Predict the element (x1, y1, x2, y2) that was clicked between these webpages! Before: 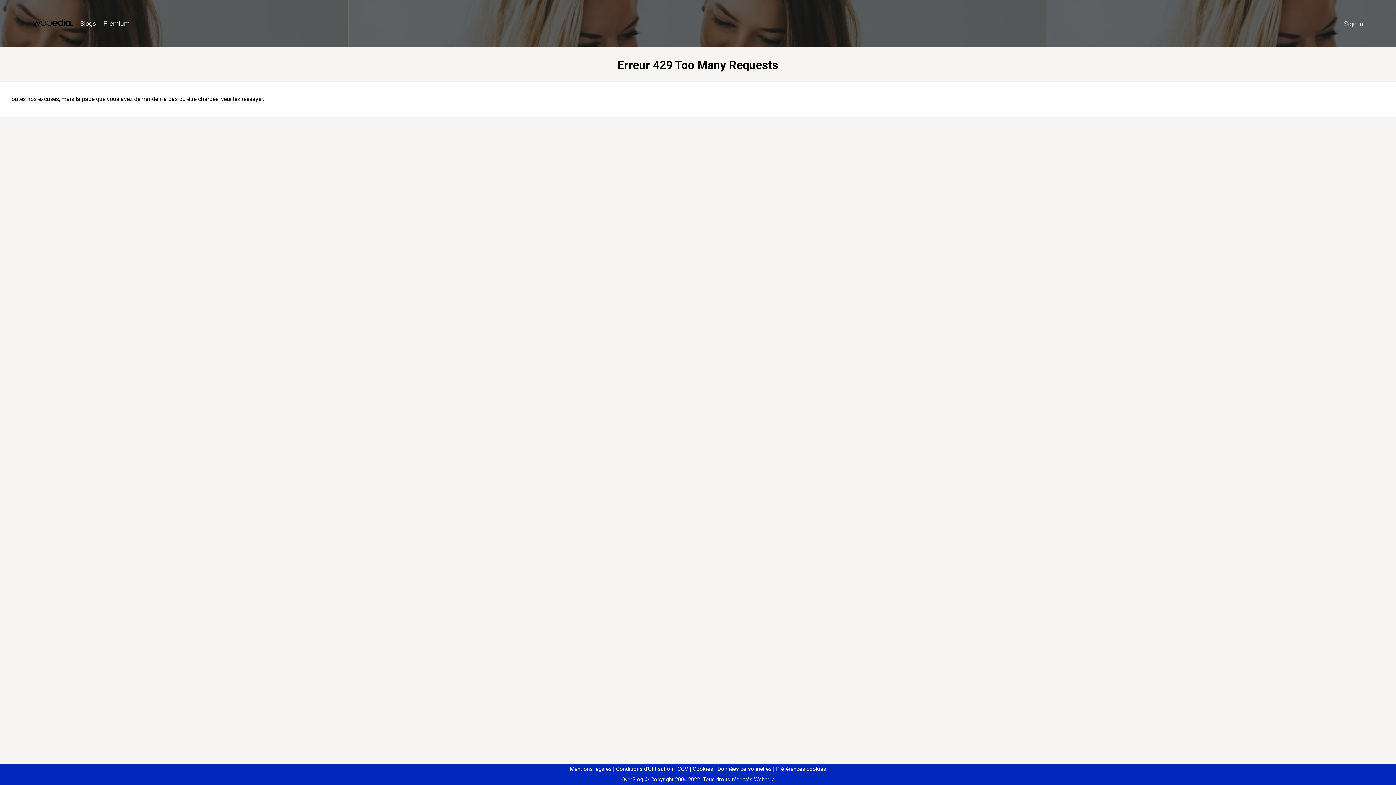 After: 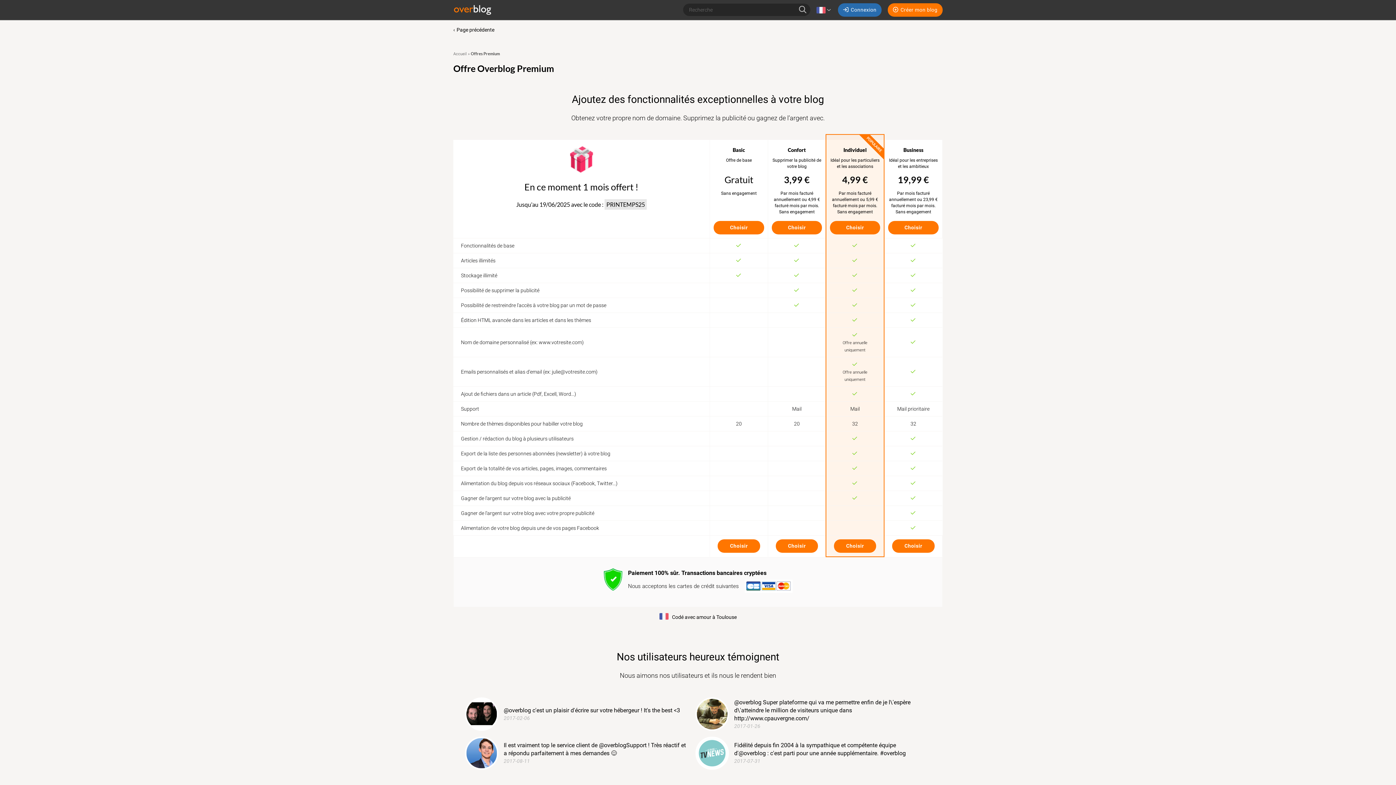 Action: bbox: (99, 16, 133, 31) label: Premium